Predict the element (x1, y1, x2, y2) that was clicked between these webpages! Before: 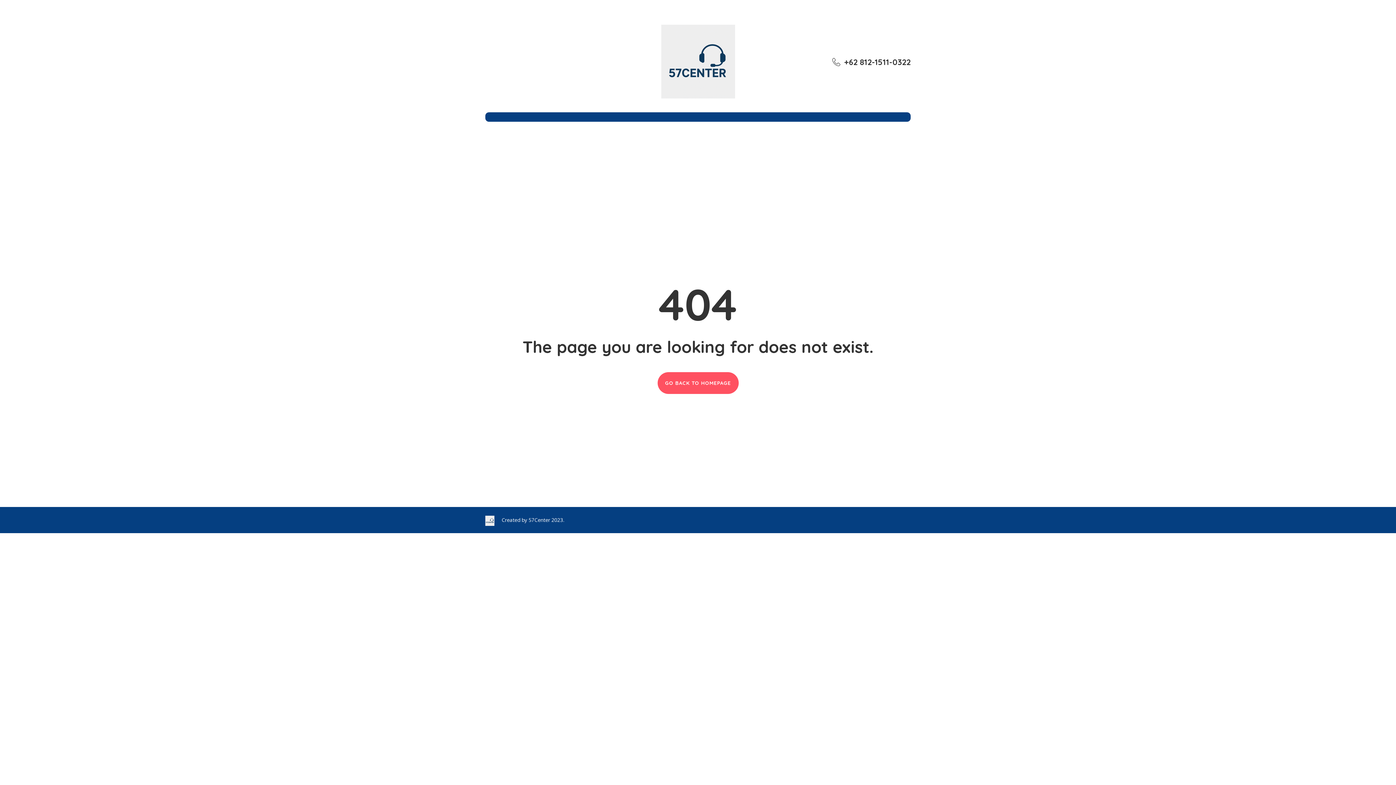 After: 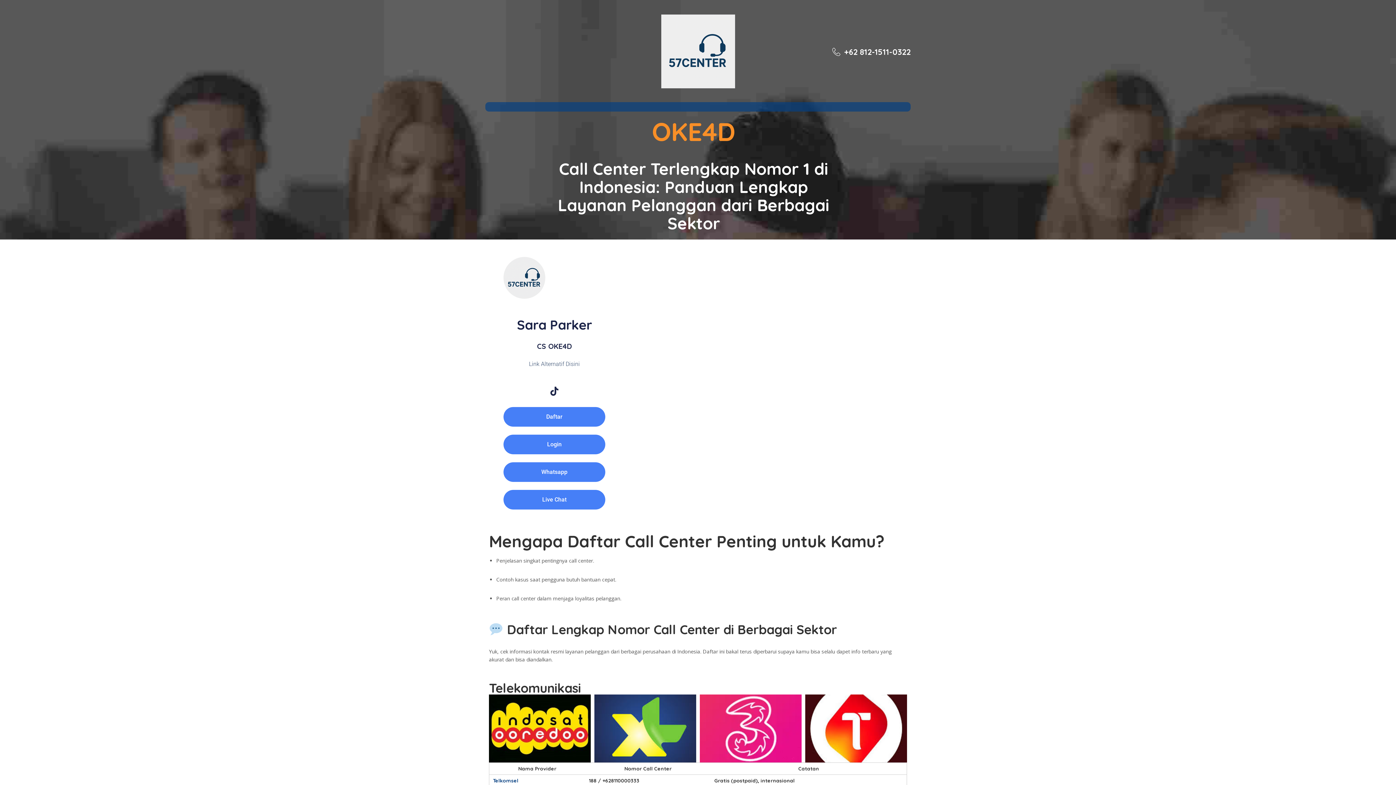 Action: bbox: (657, 372, 738, 394) label: GO BACK TO HOMEPAGE